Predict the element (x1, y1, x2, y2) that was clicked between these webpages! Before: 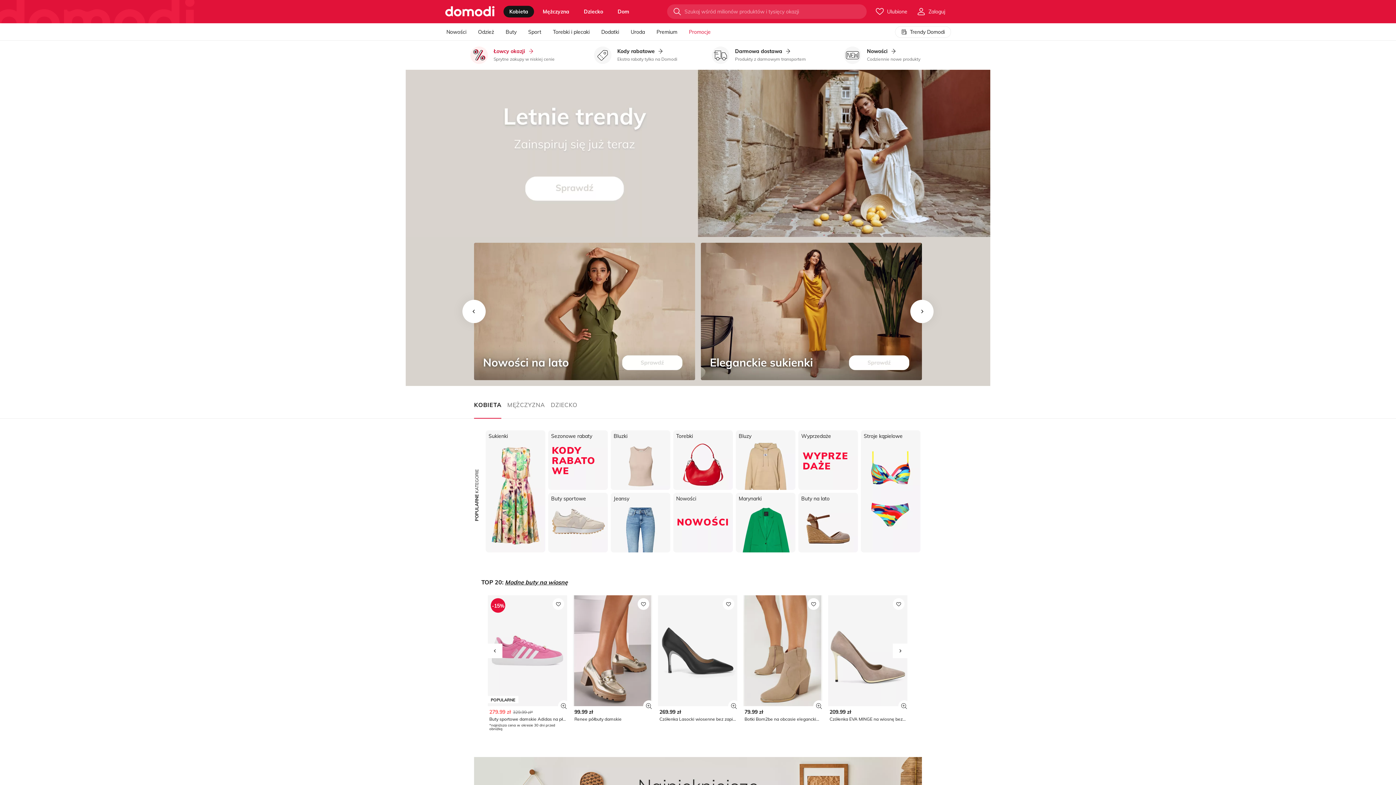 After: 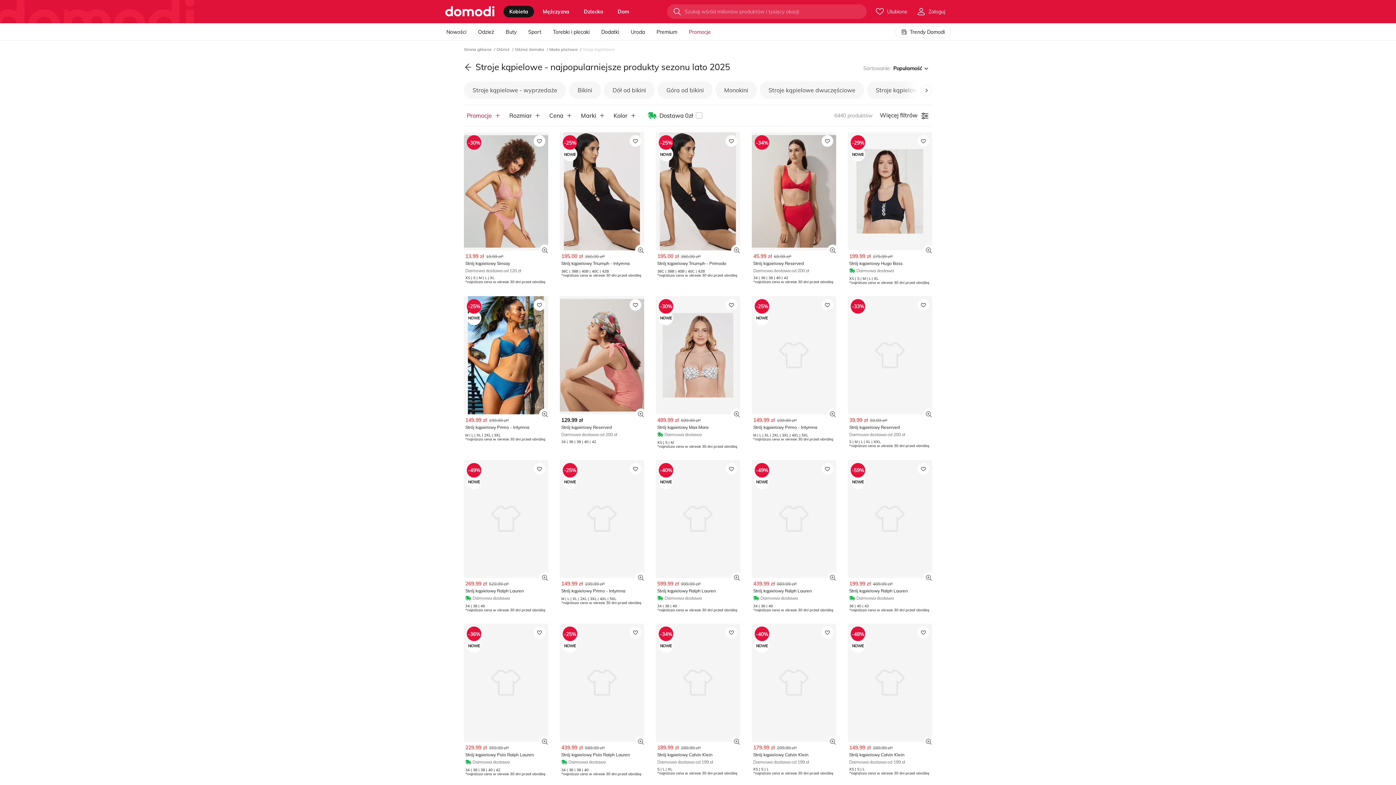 Action: label: Stroje kąpielowe bbox: (861, 430, 920, 552)